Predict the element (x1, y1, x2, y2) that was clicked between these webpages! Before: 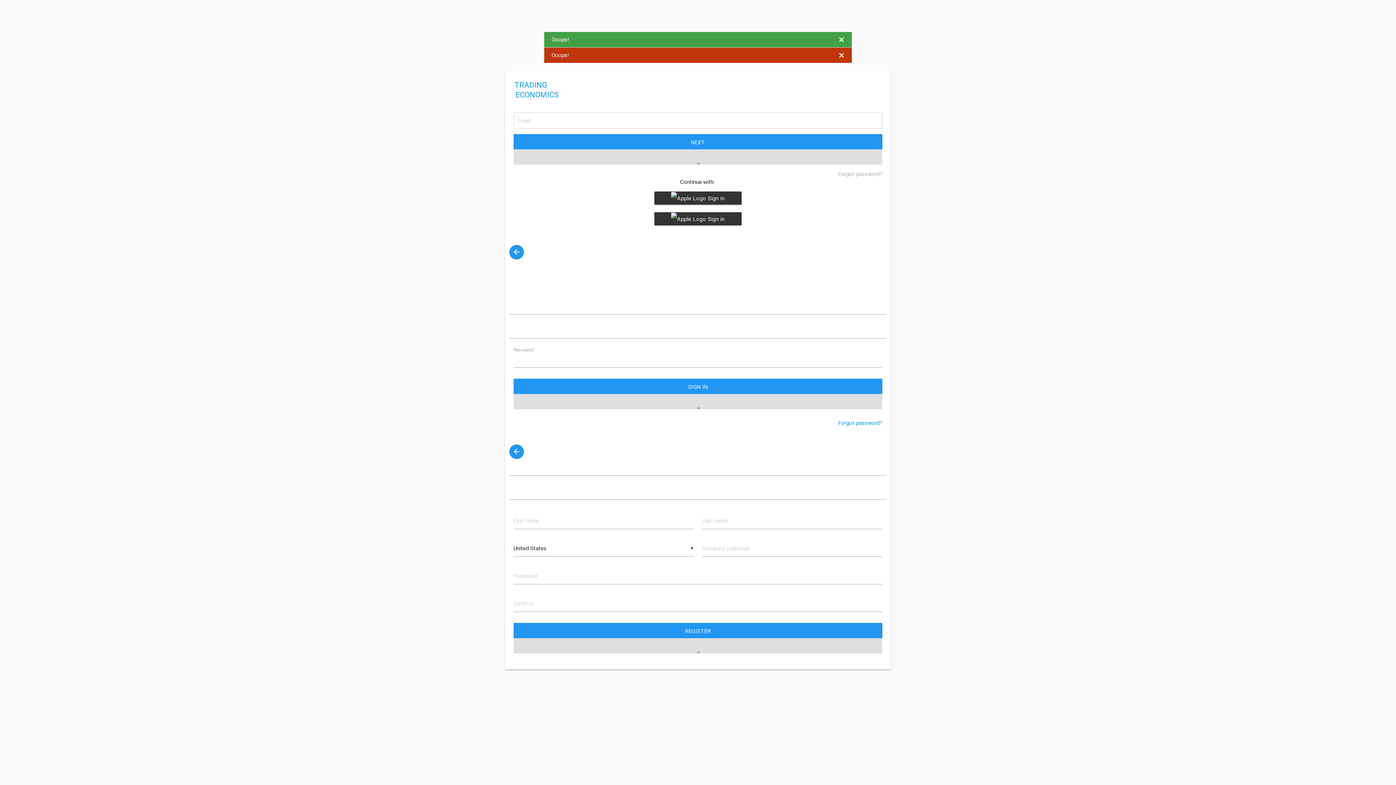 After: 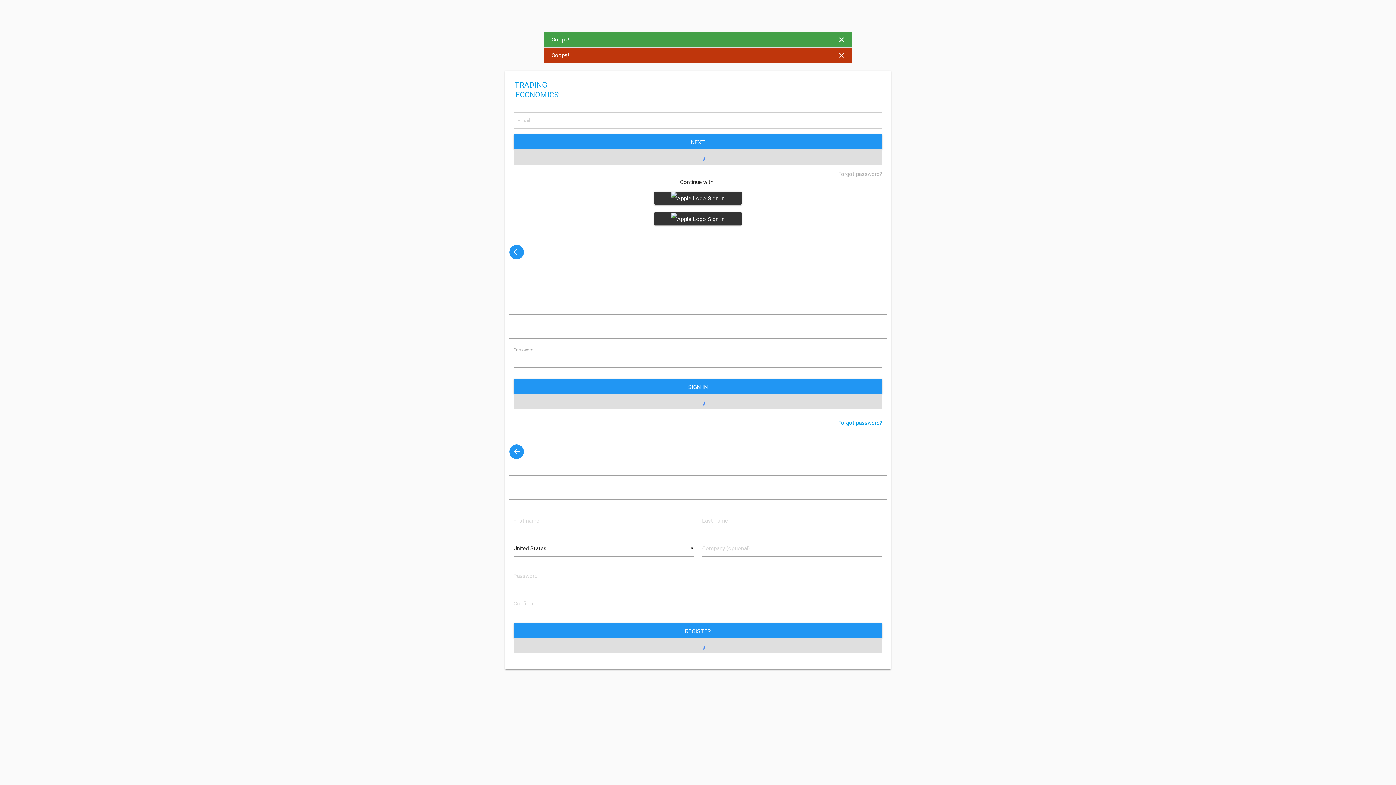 Action: bbox: (654, 191, 741, 204) label:  Sign in with Google